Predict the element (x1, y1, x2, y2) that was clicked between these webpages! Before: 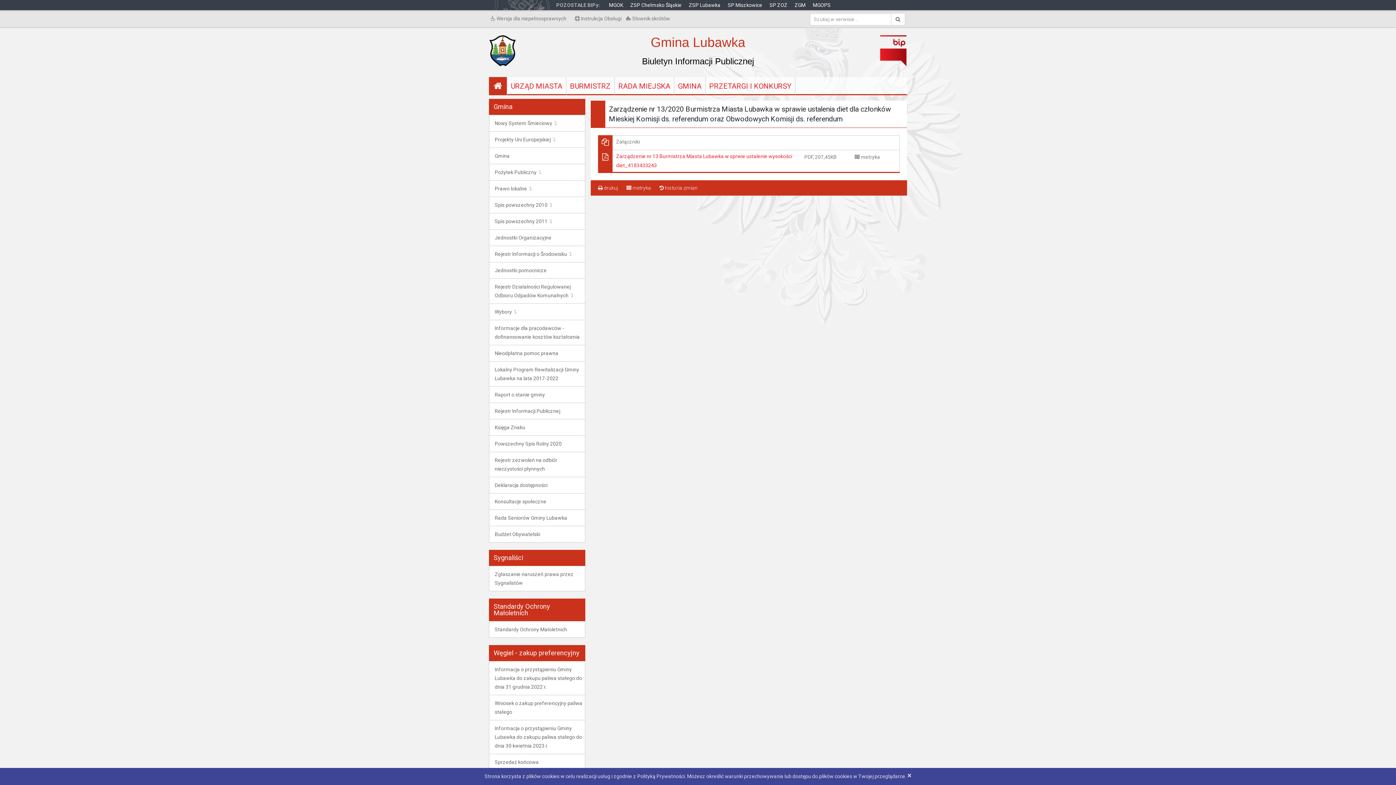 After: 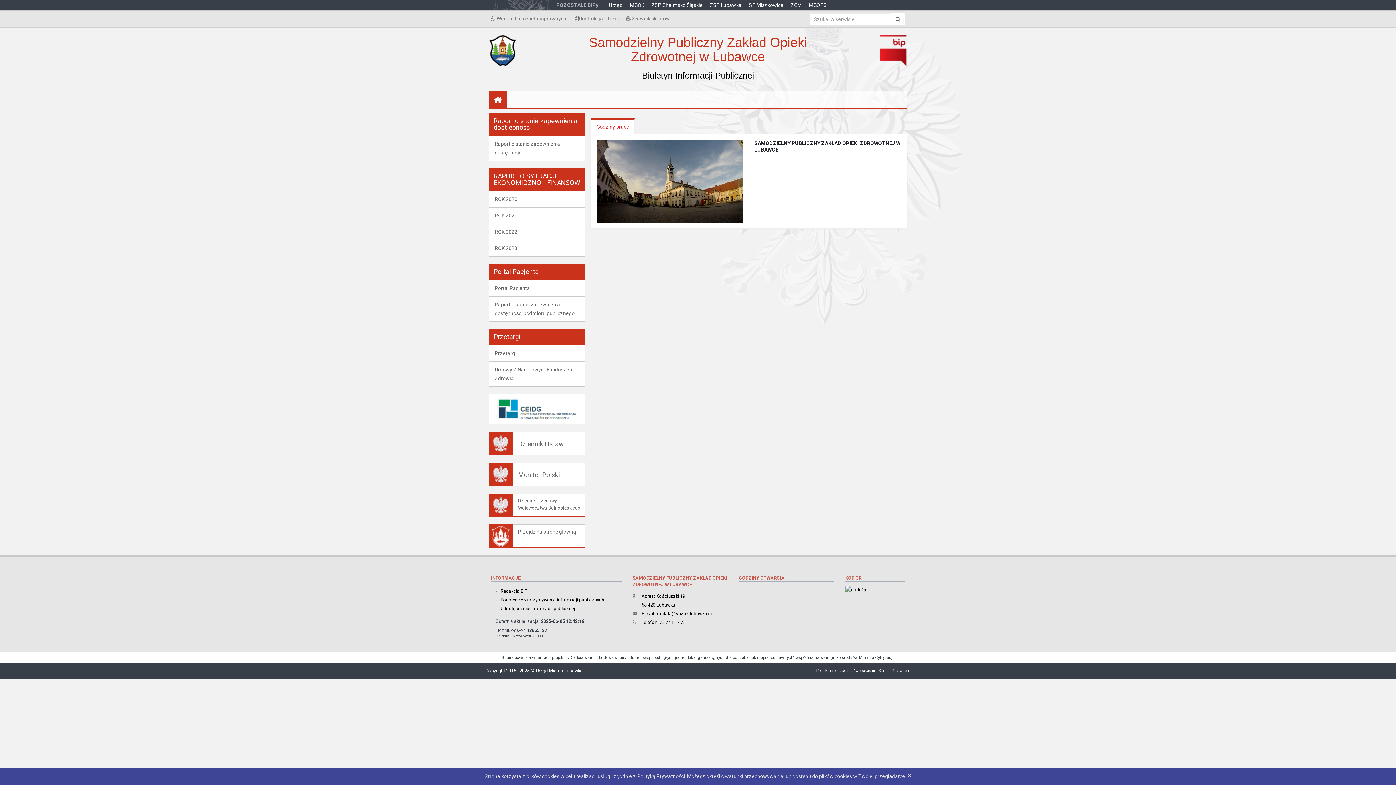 Action: bbox: (766, 0, 791, 9) label: SP ZOZ